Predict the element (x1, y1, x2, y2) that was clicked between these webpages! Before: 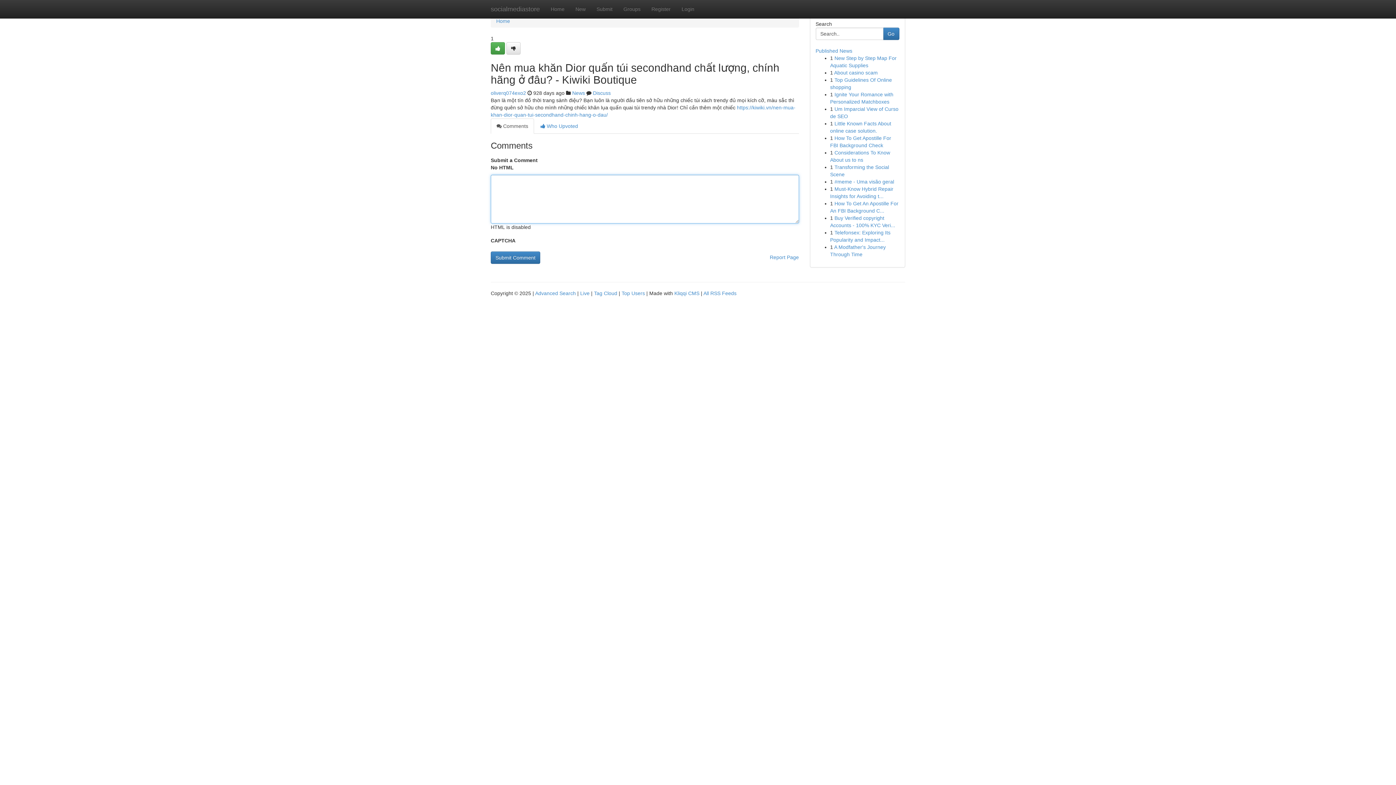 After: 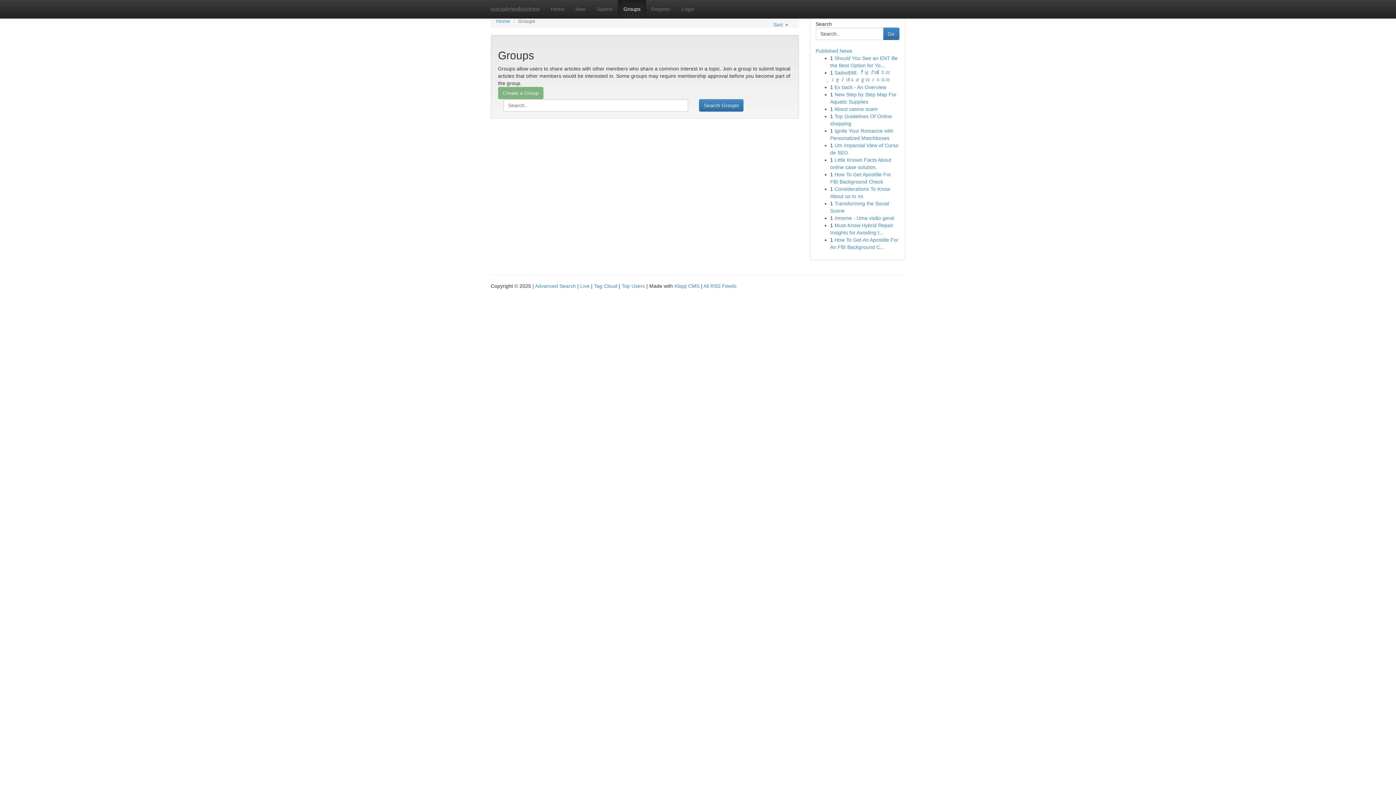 Action: label: Groups bbox: (618, 0, 646, 18)